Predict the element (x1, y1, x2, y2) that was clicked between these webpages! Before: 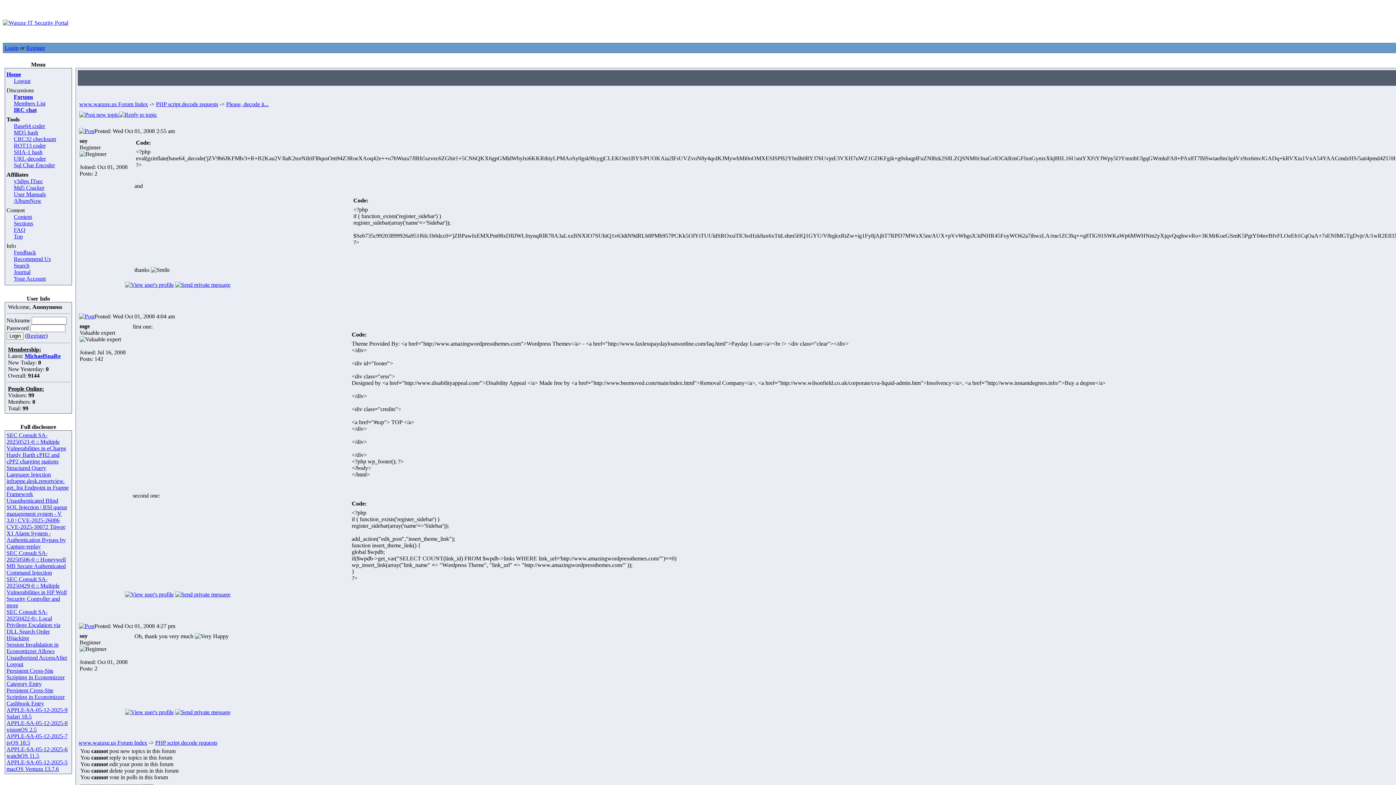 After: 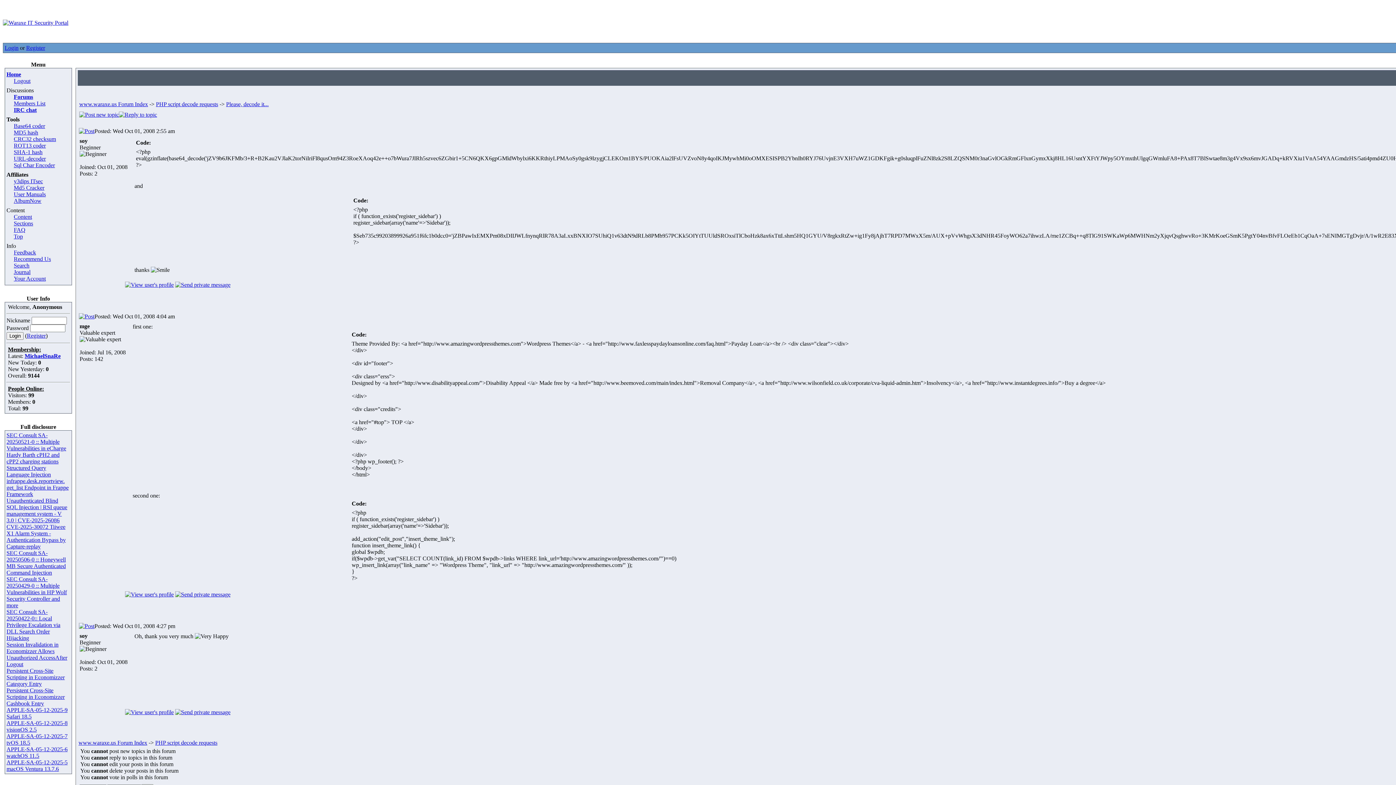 Action: label: Persistent Cross-Site Scripting in Economizzer Category Entry bbox: (6, 668, 64, 687)